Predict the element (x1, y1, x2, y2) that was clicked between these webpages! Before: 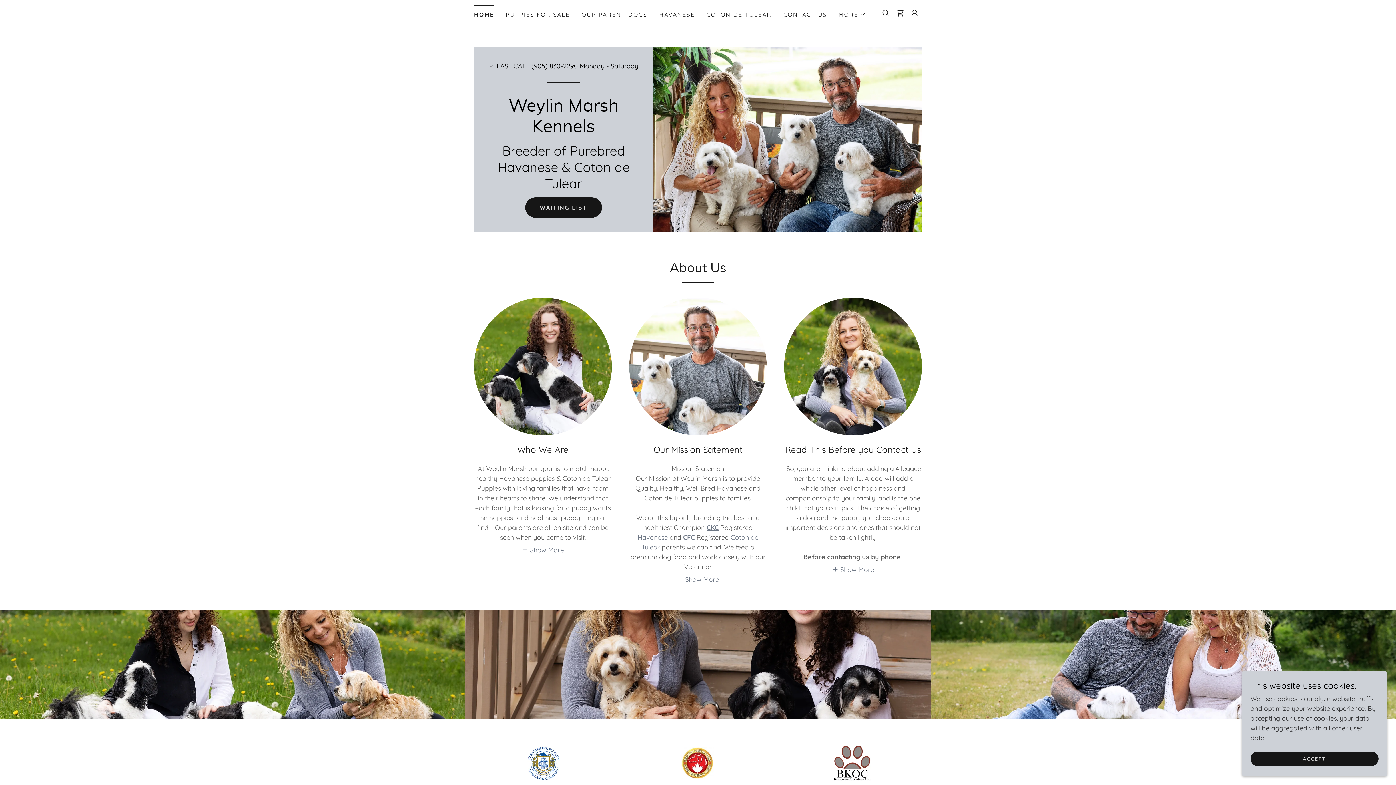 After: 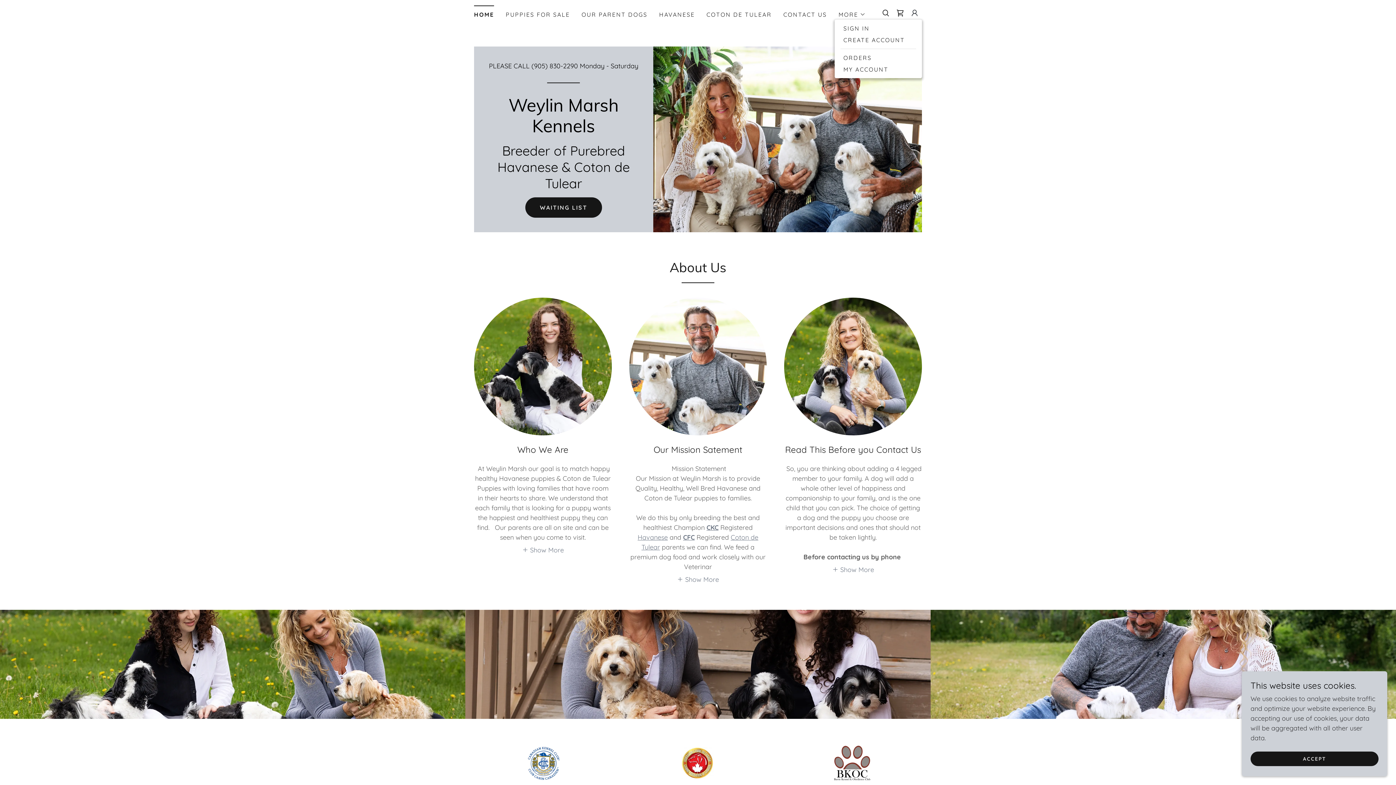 Action: bbox: (907, 5, 922, 20)